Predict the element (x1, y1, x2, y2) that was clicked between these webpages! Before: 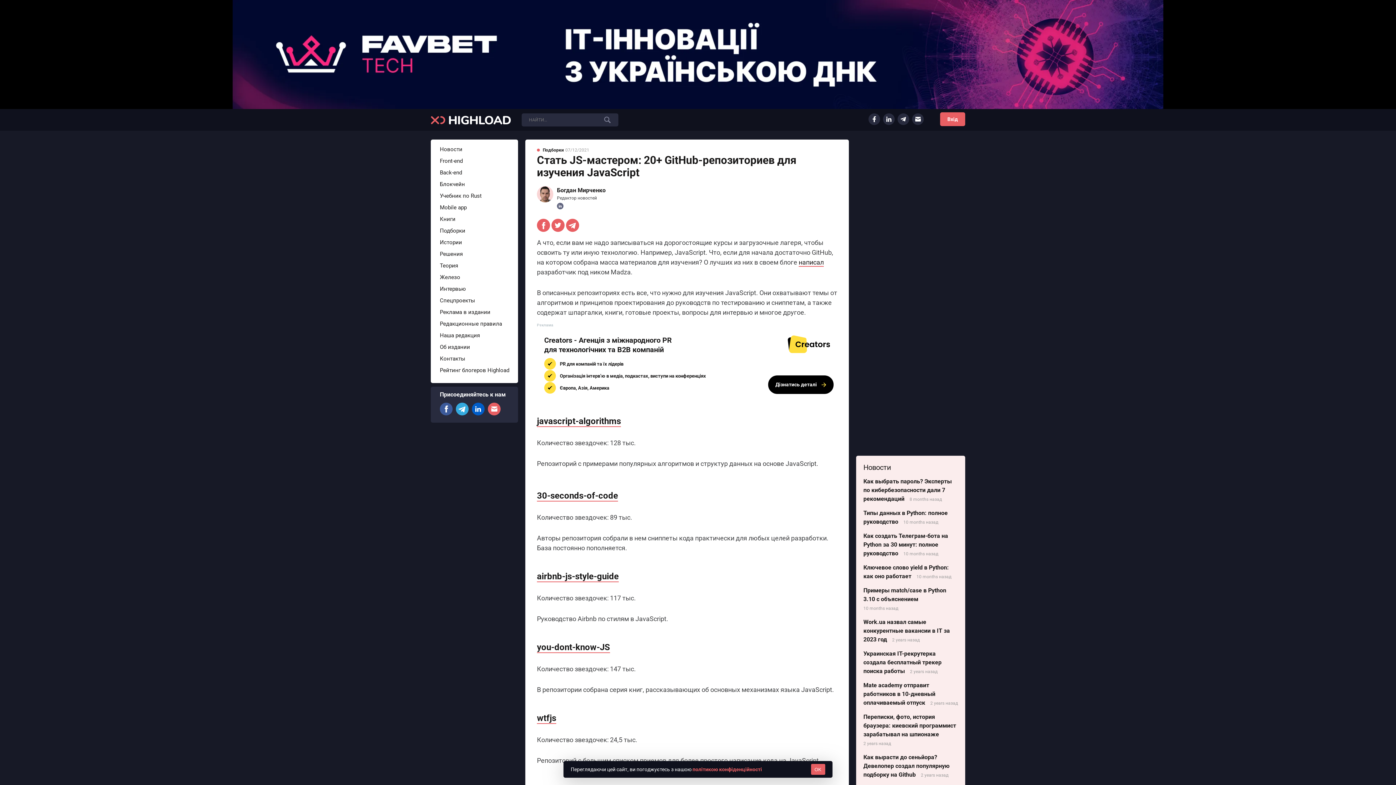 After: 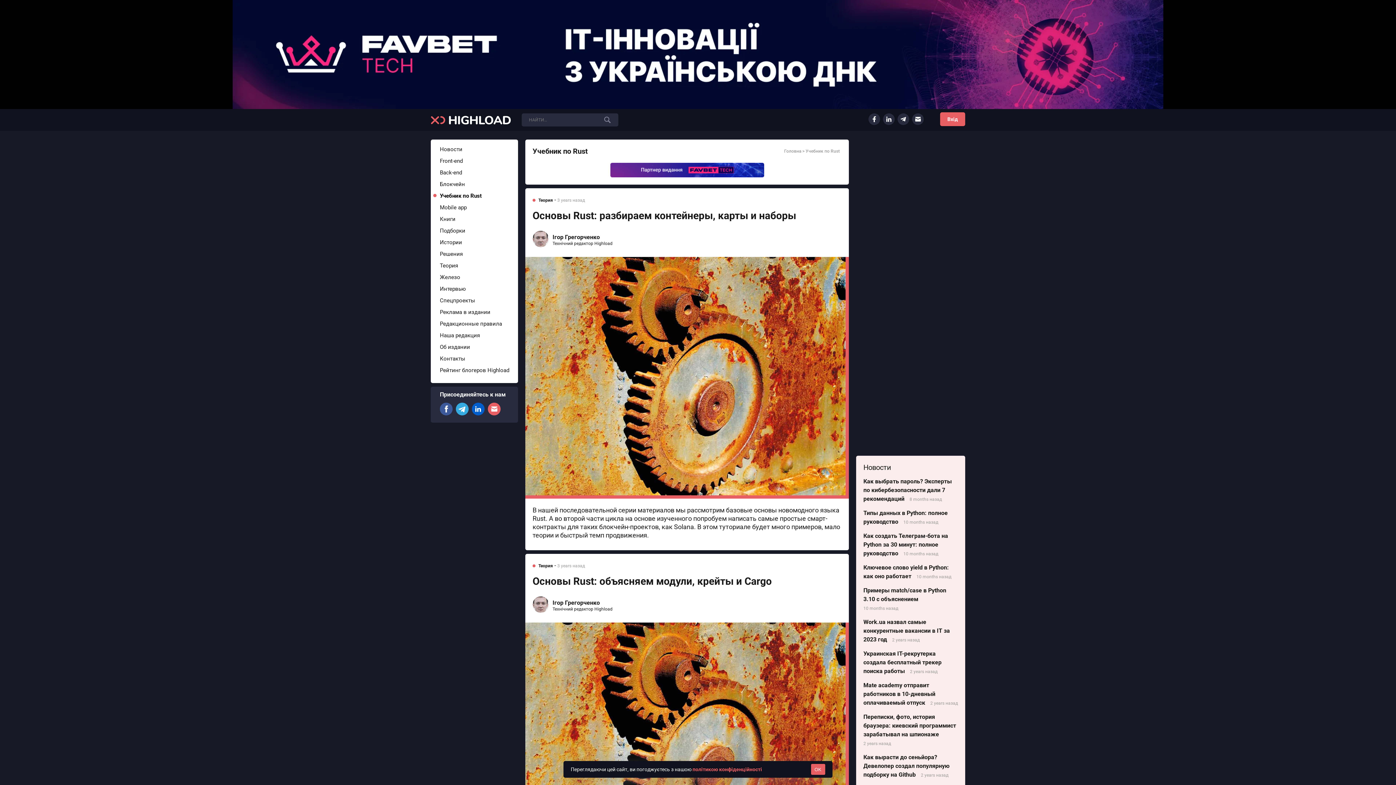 Action: label: Учебник по Rust bbox: (437, 192, 481, 199)